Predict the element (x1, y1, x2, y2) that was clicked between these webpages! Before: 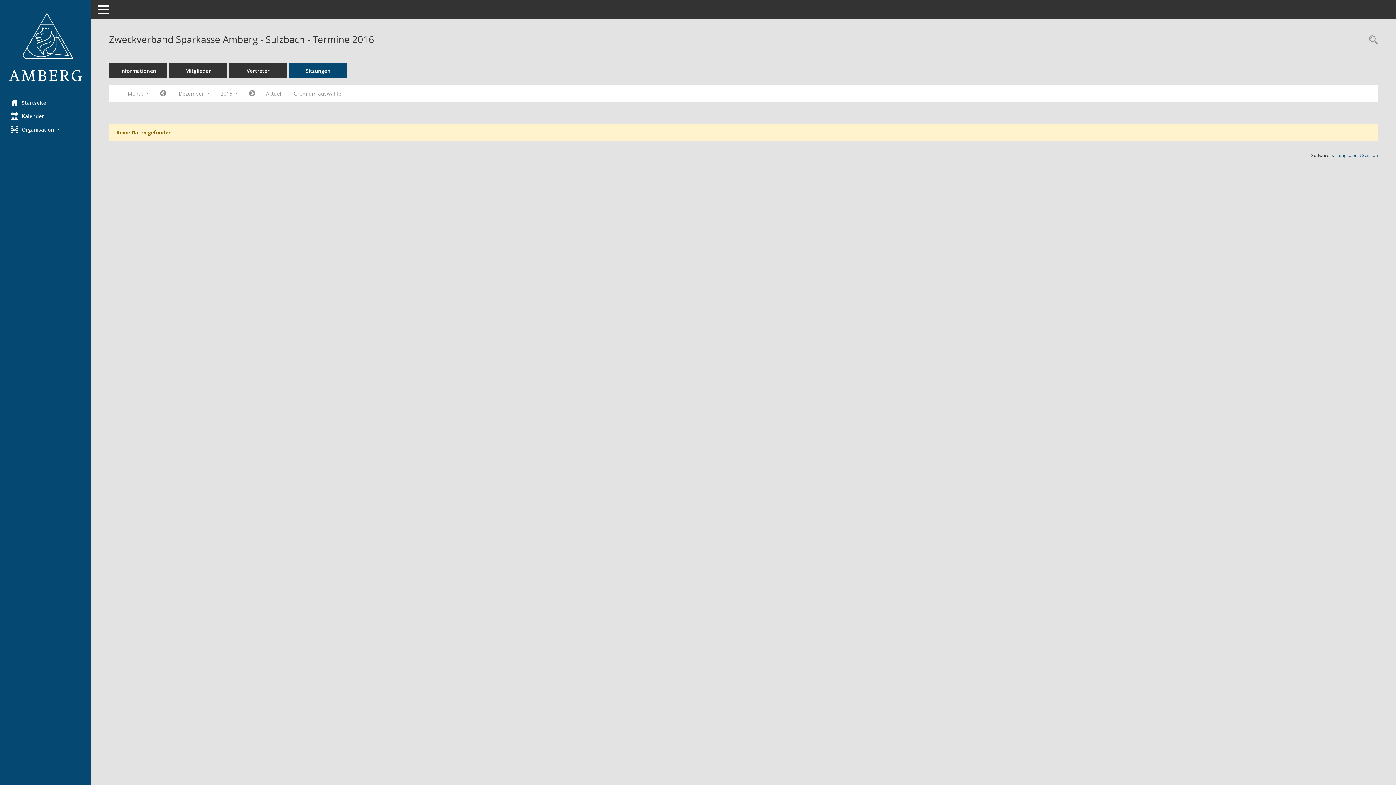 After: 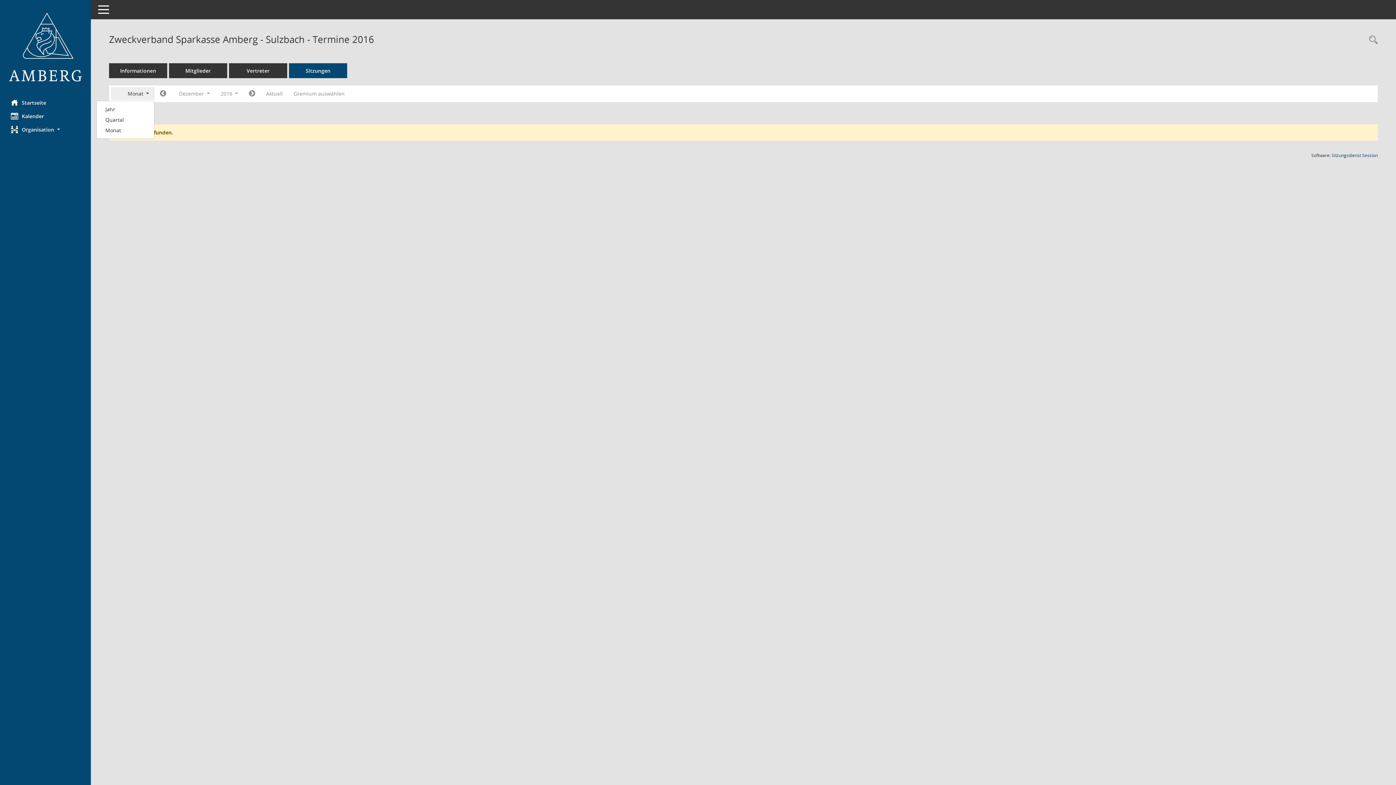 Action: bbox: (110, 87, 154, 100) label: Monat 